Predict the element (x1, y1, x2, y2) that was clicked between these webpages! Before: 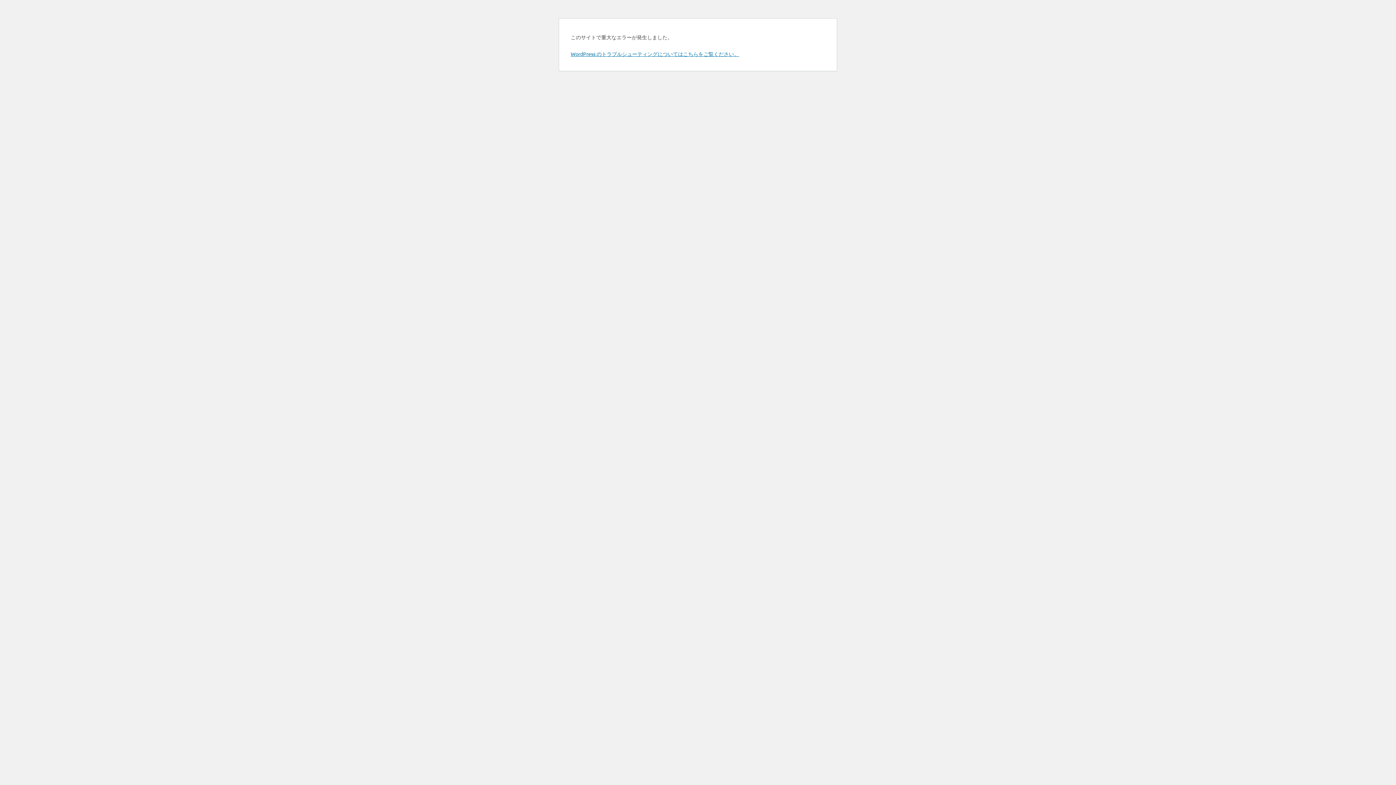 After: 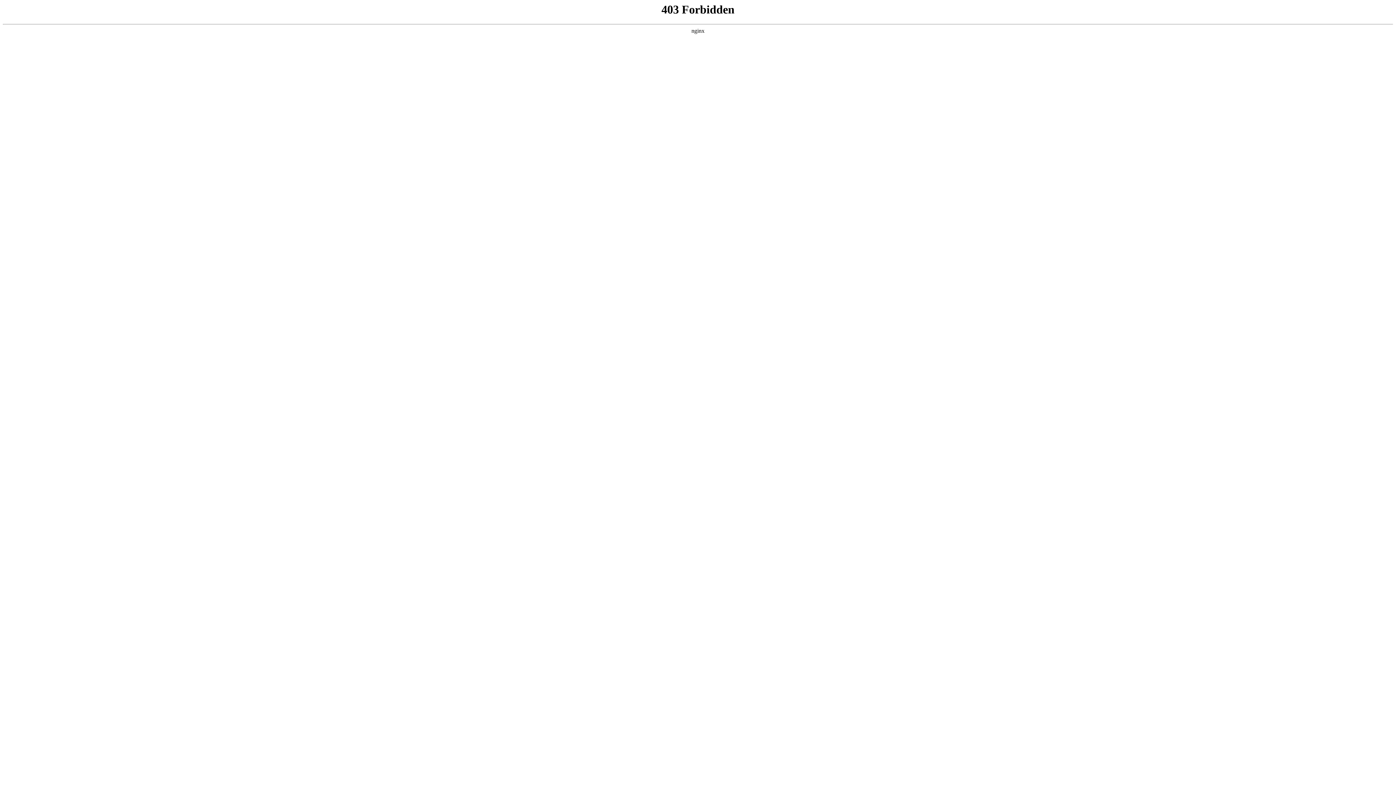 Action: bbox: (570, 50, 739, 57) label: WordPress のトラブルシューティングについてはこちらをご覧ください。